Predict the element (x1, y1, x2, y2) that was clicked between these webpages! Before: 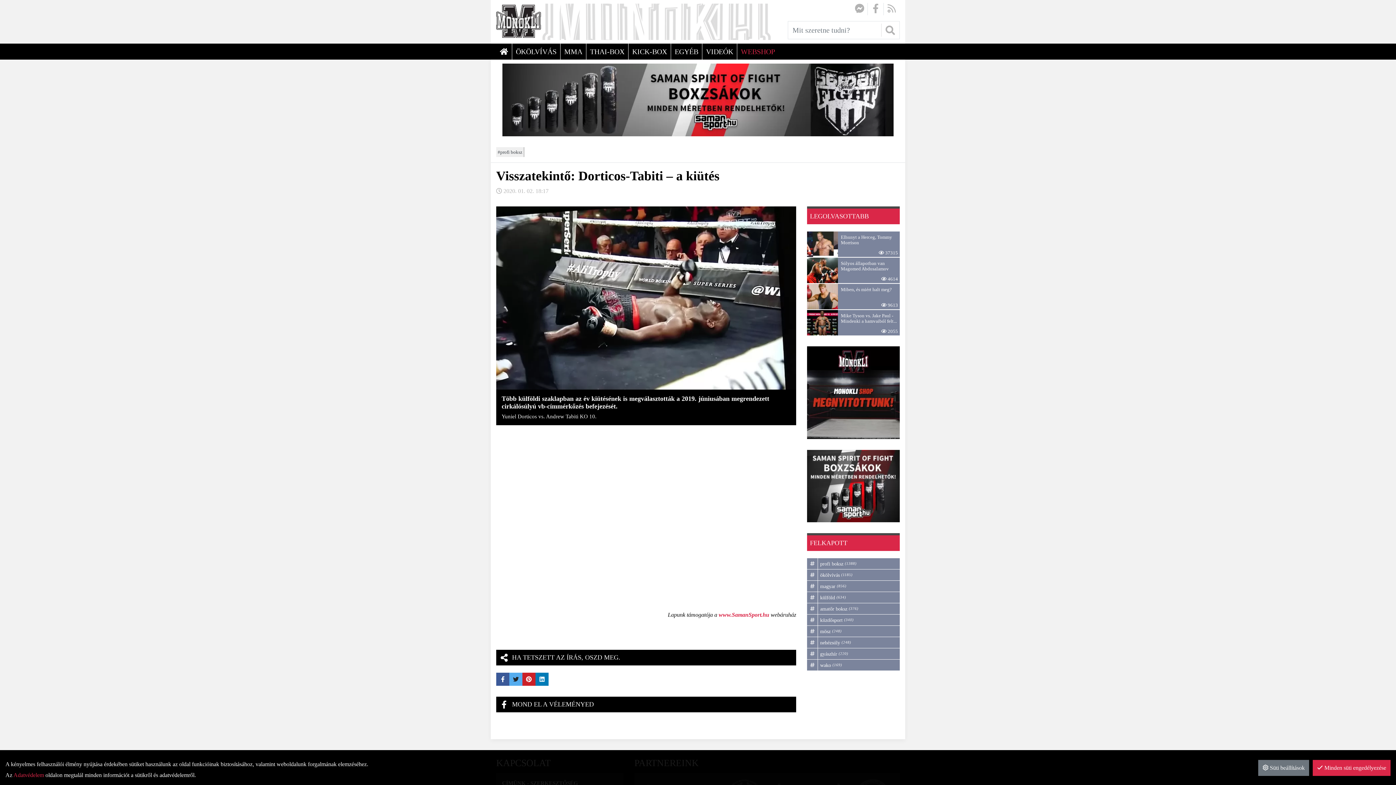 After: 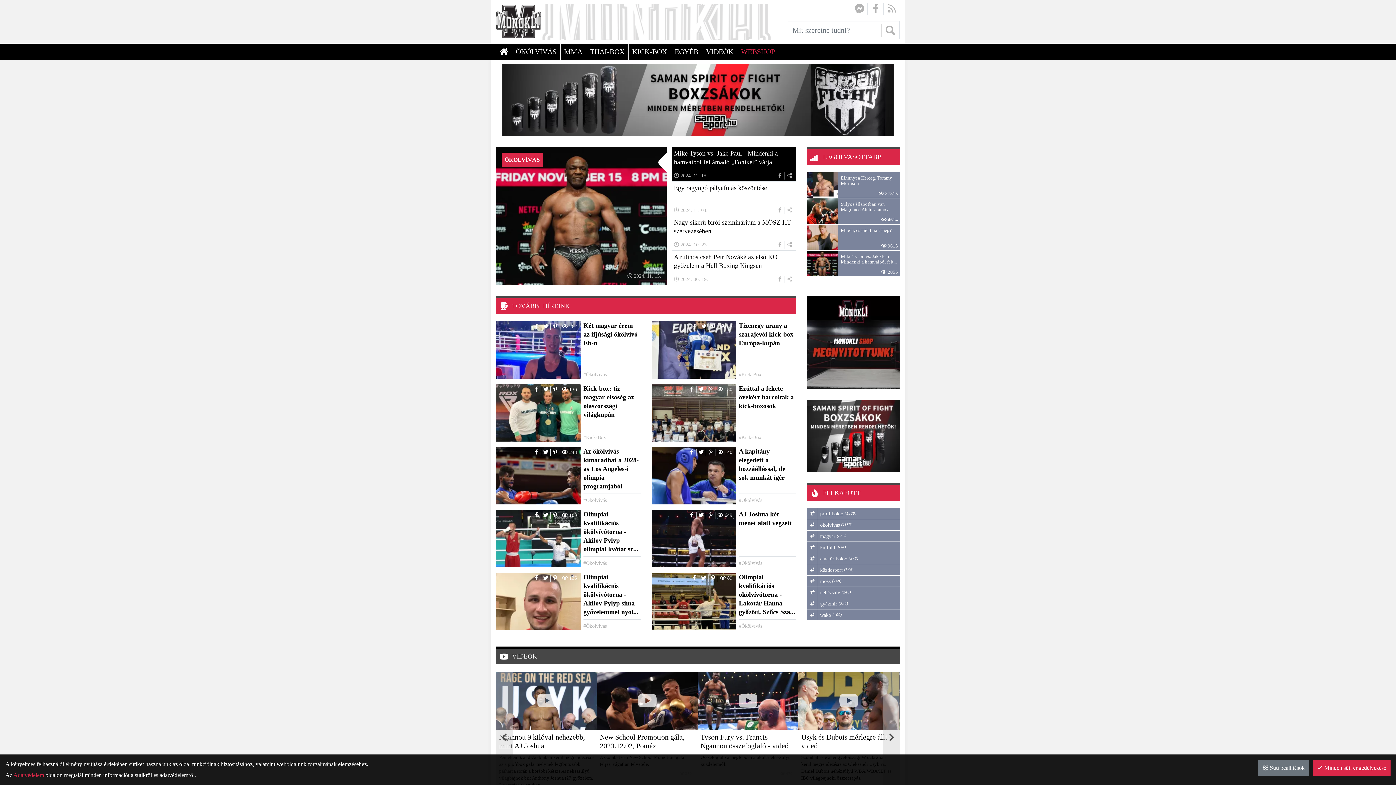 Action: bbox: (496, 2, 541, 39)